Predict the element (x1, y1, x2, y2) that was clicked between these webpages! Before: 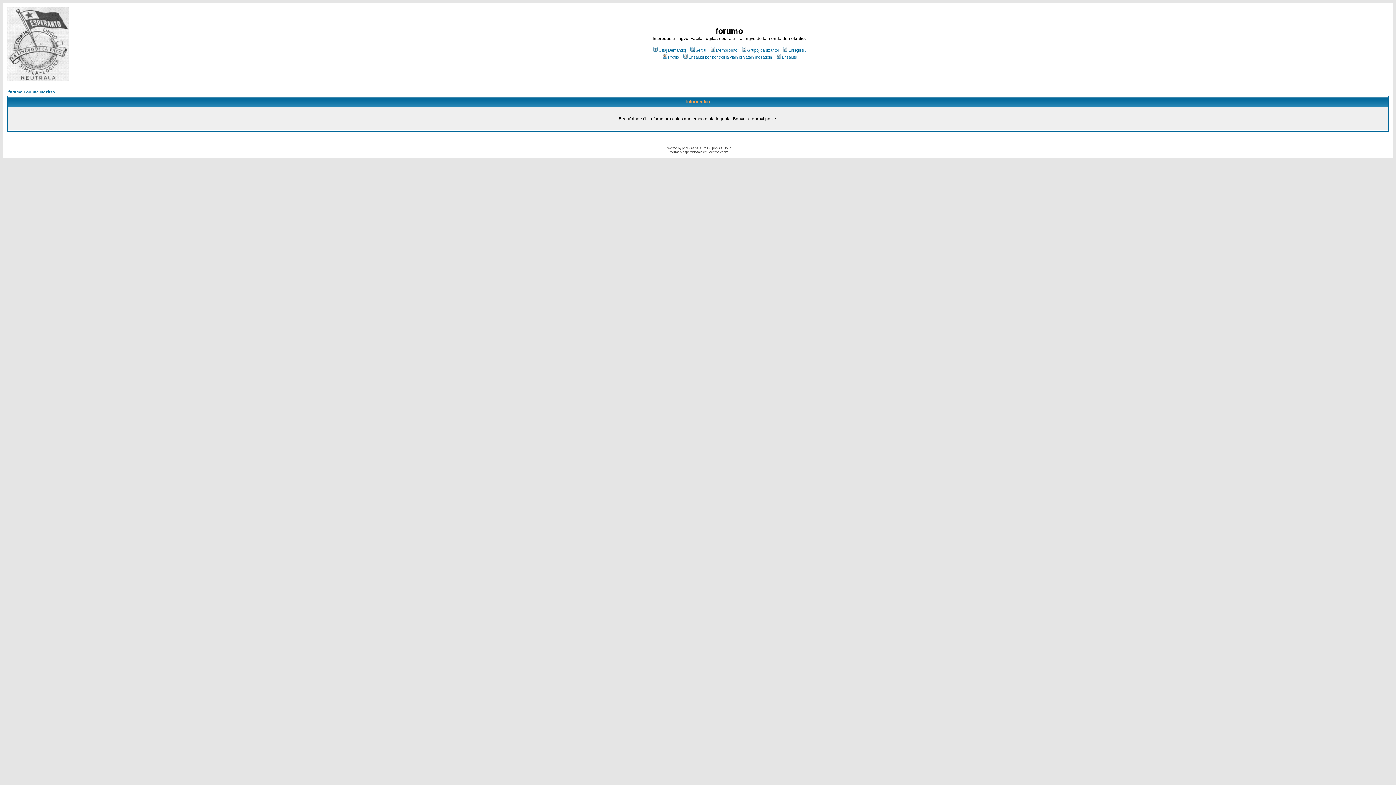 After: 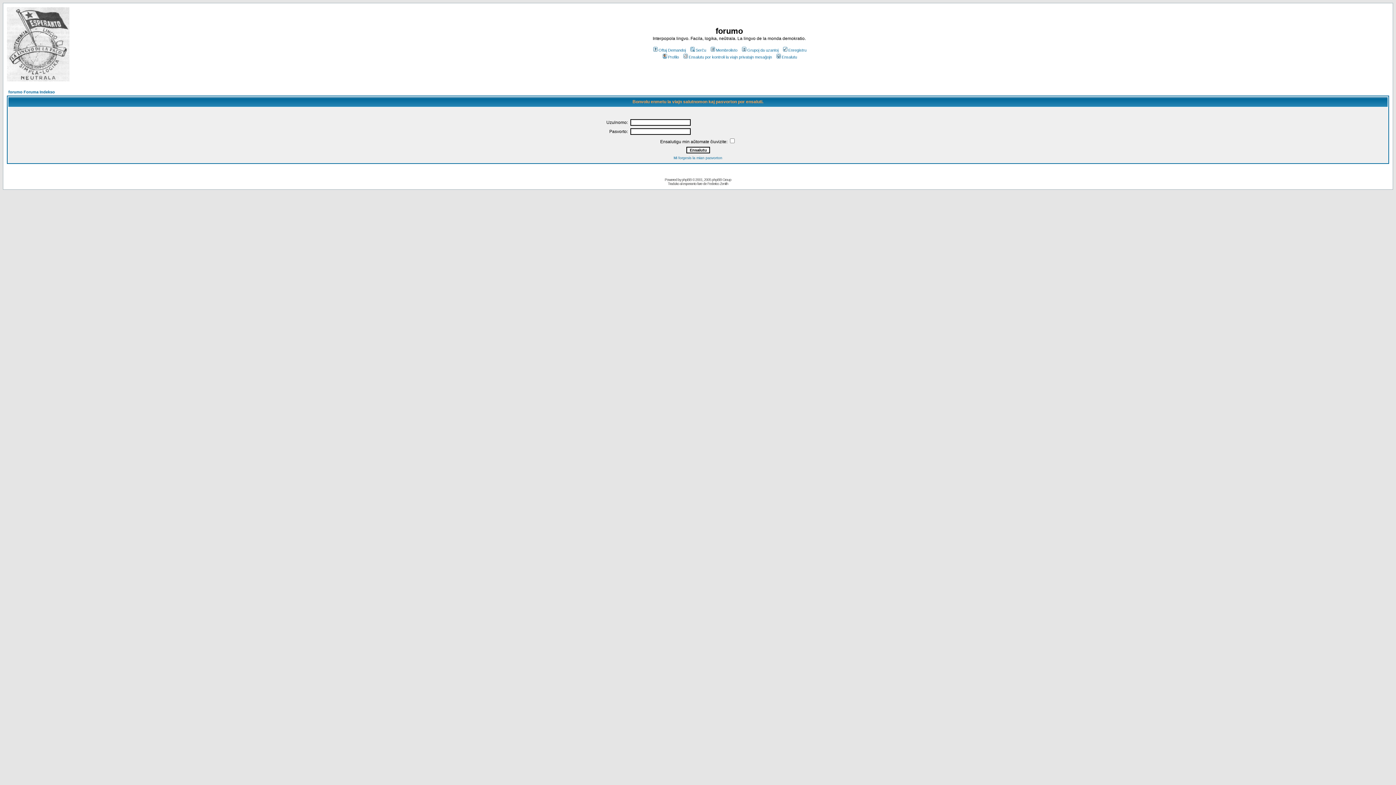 Action: bbox: (775, 54, 797, 59) label: Ensalutu